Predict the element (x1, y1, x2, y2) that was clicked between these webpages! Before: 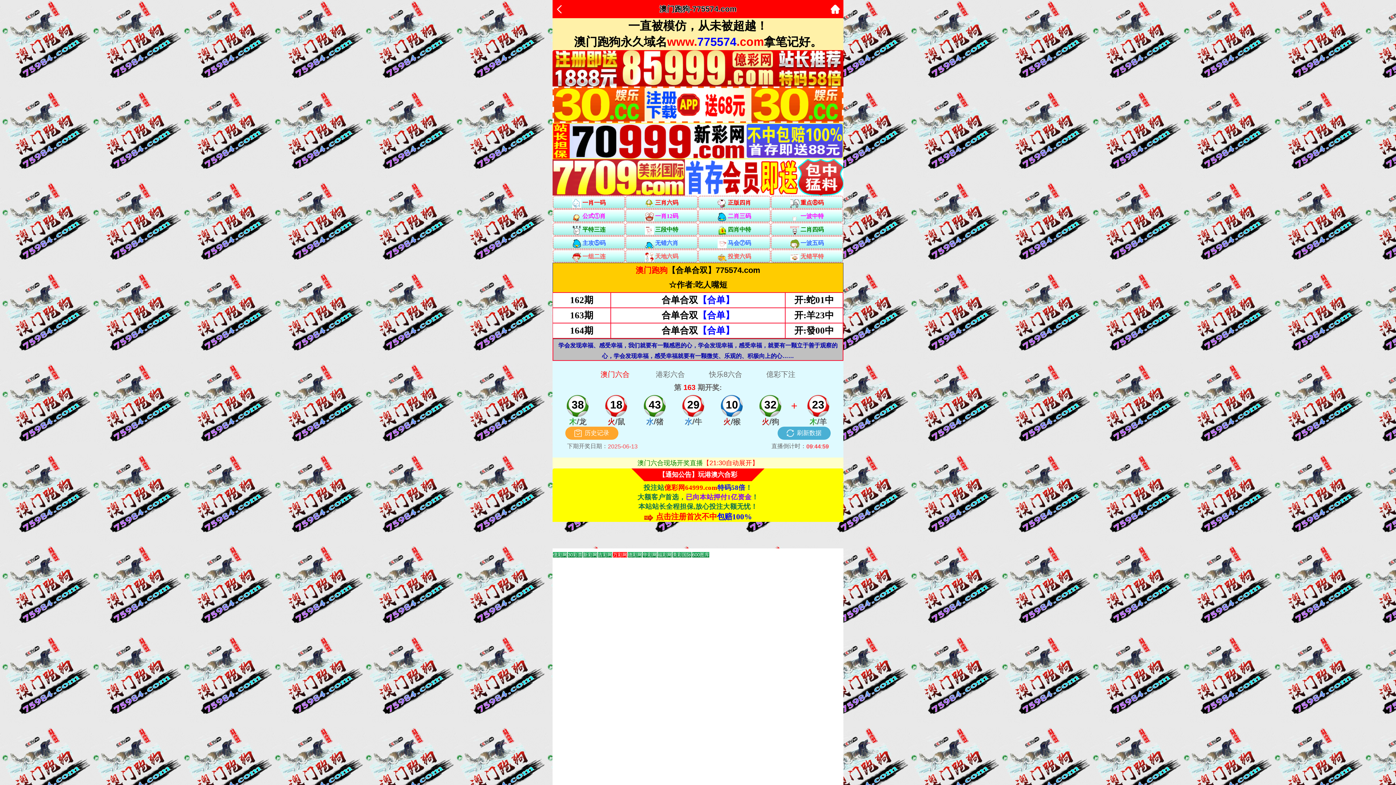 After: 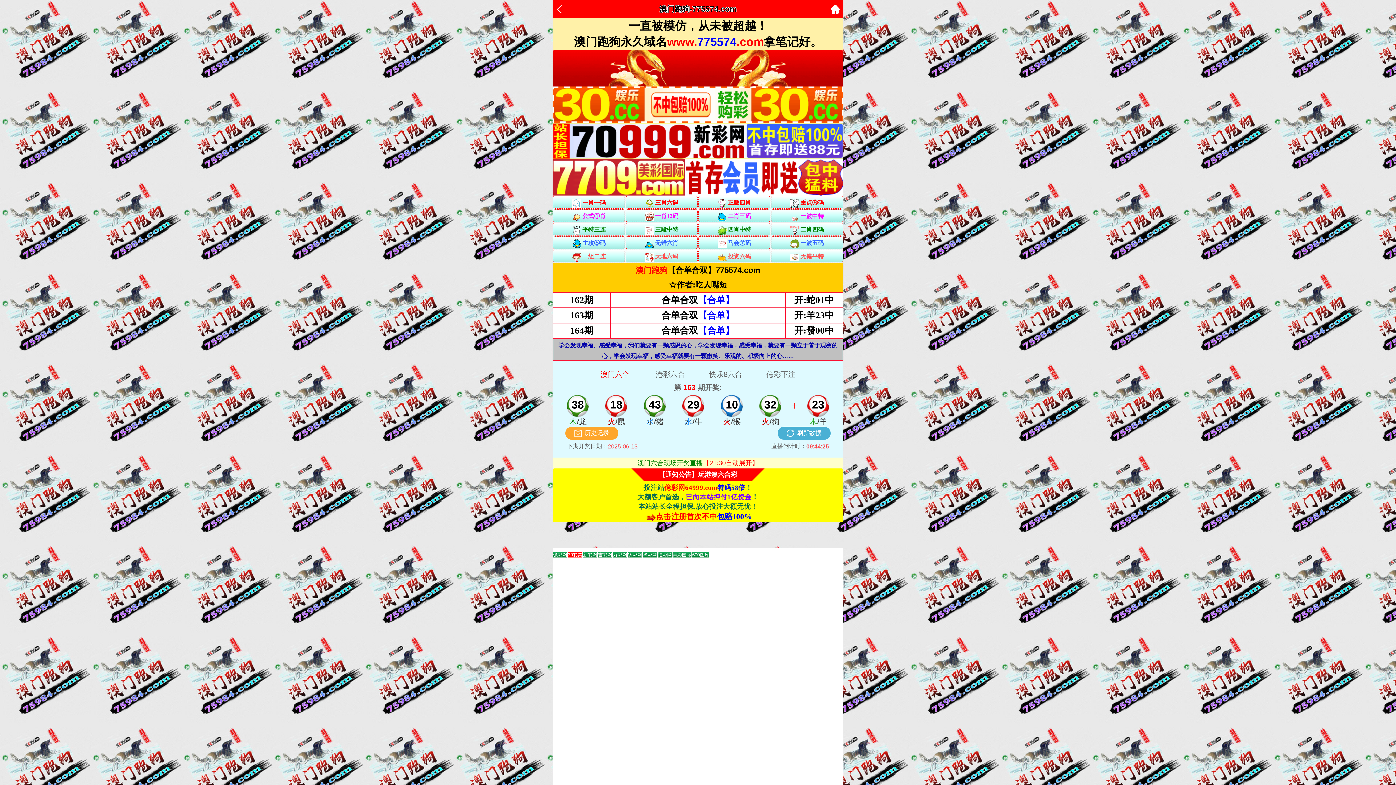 Action: bbox: (552, 101, 843, 107)